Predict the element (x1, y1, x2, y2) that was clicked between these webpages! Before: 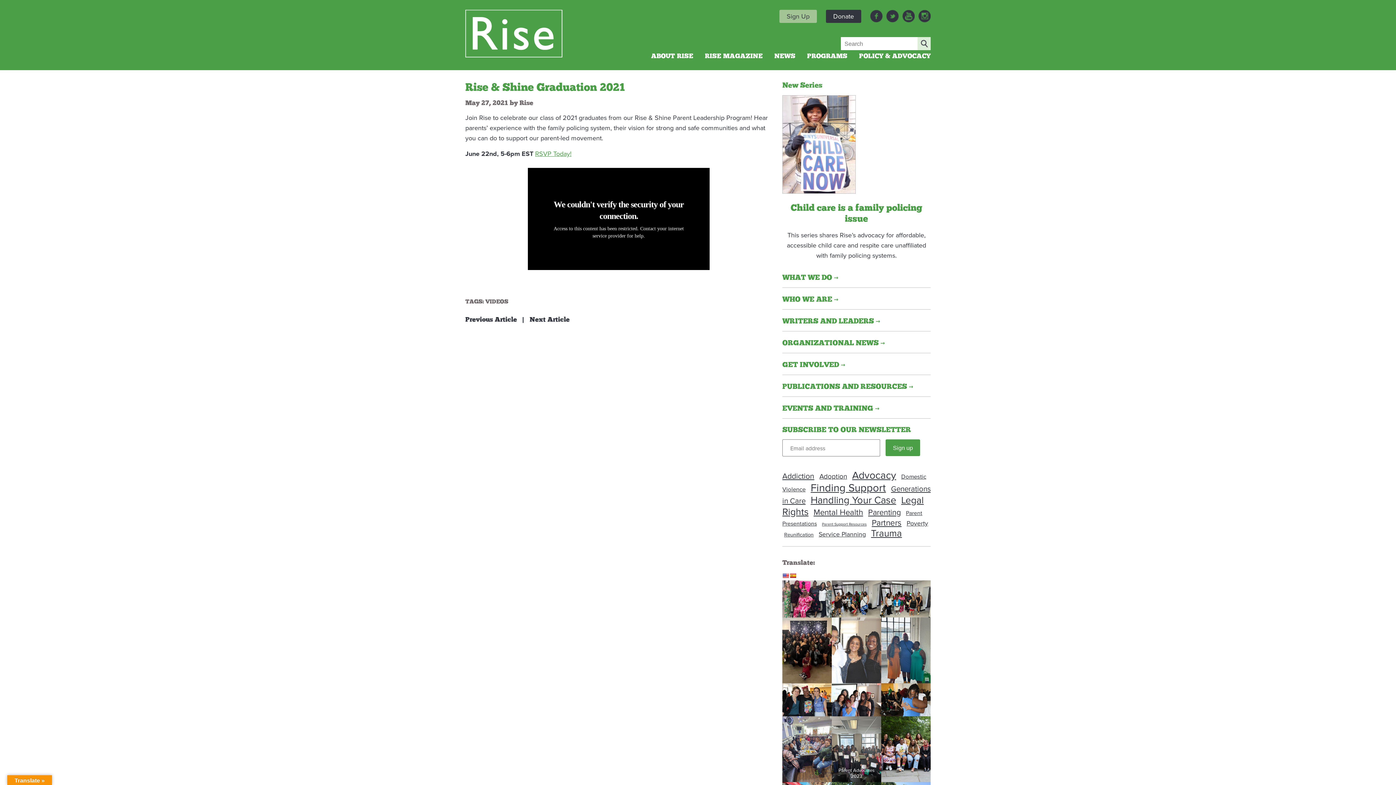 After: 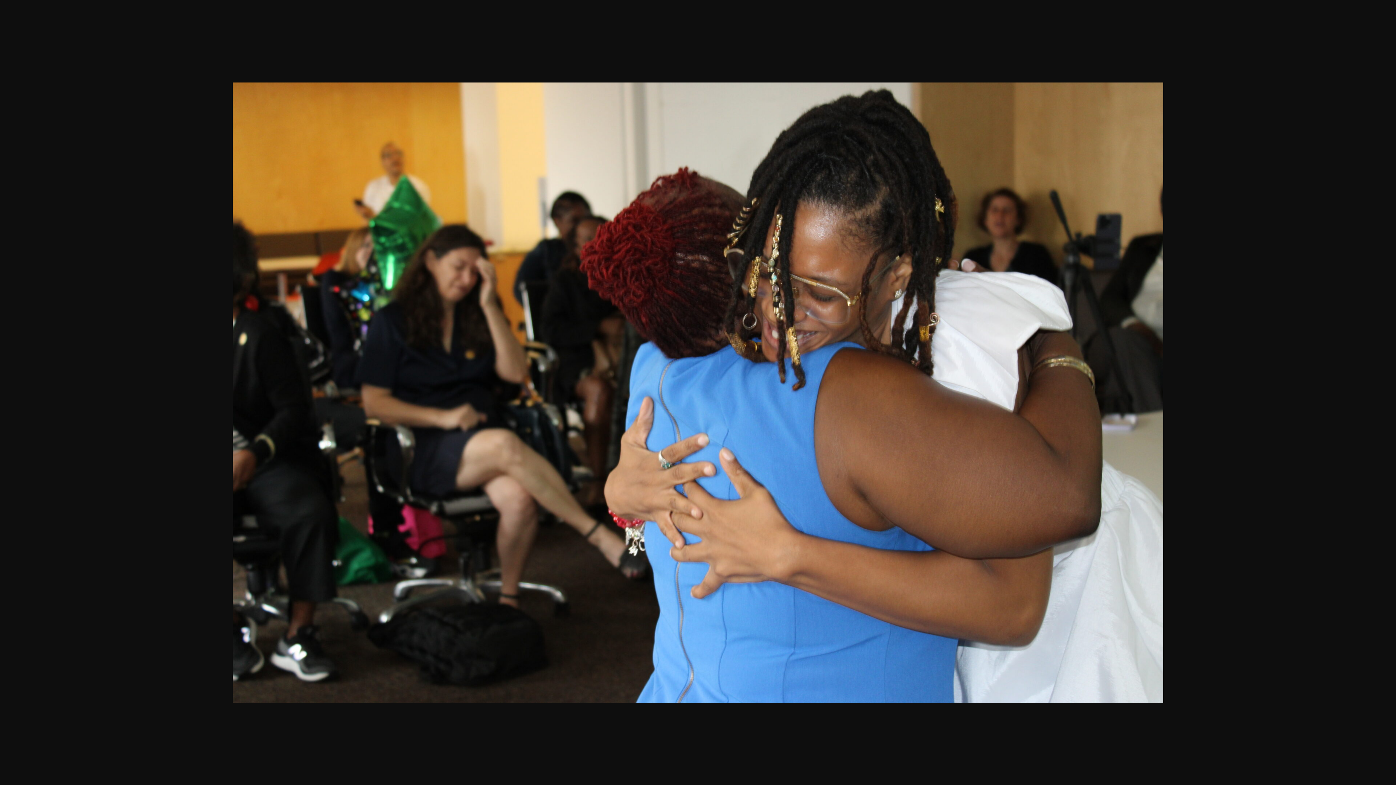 Action: bbox: (881, 683, 930, 716)